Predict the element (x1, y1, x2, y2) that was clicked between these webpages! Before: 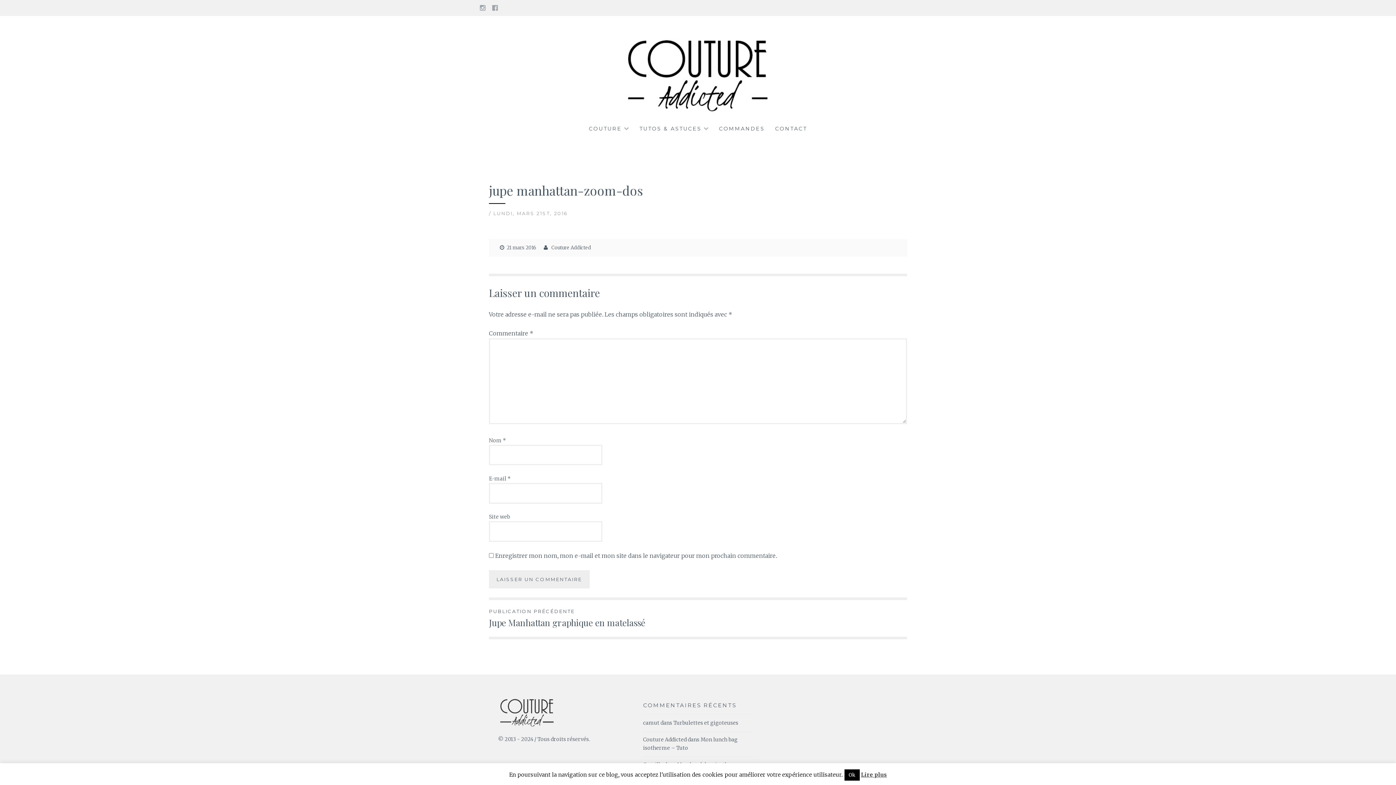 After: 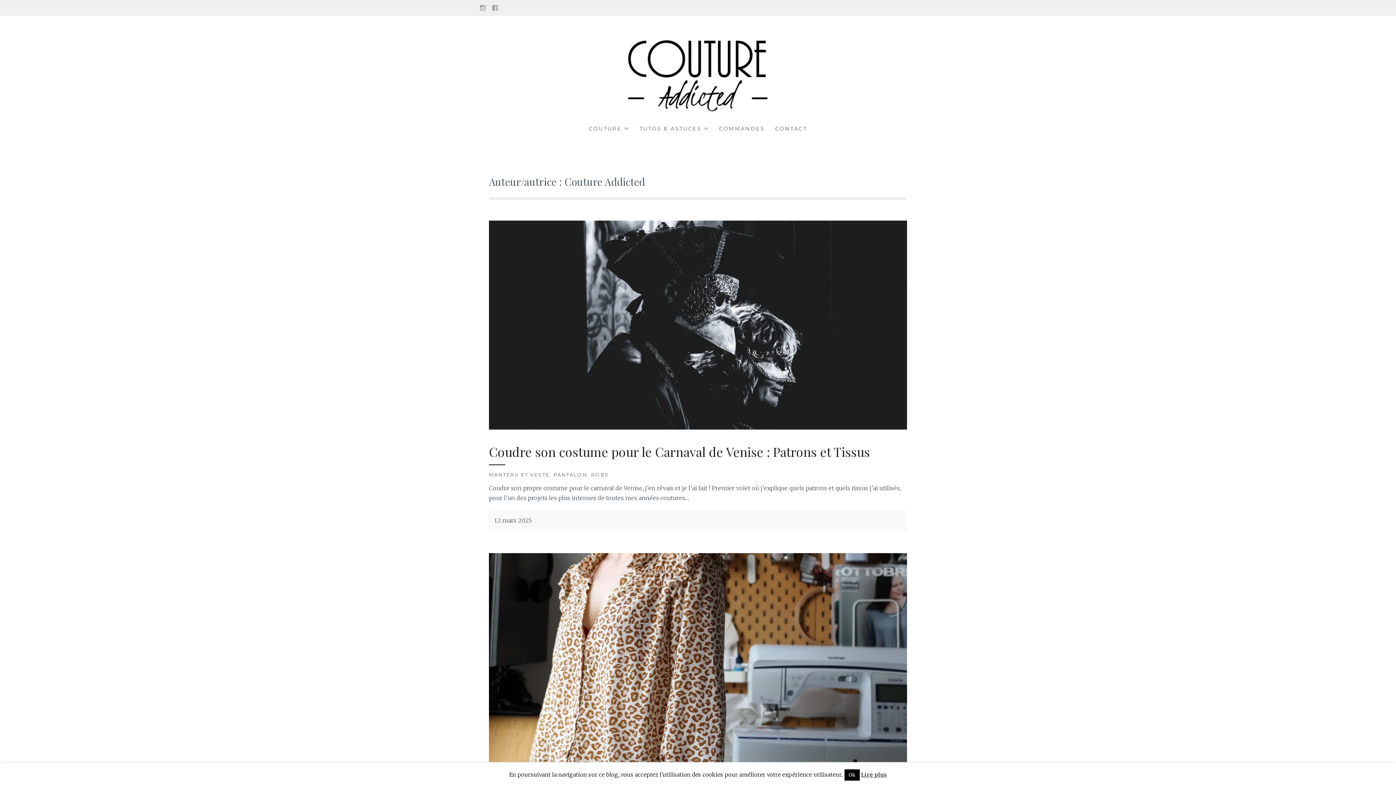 Action: bbox: (551, 244, 591, 251) label: Couture Addicted